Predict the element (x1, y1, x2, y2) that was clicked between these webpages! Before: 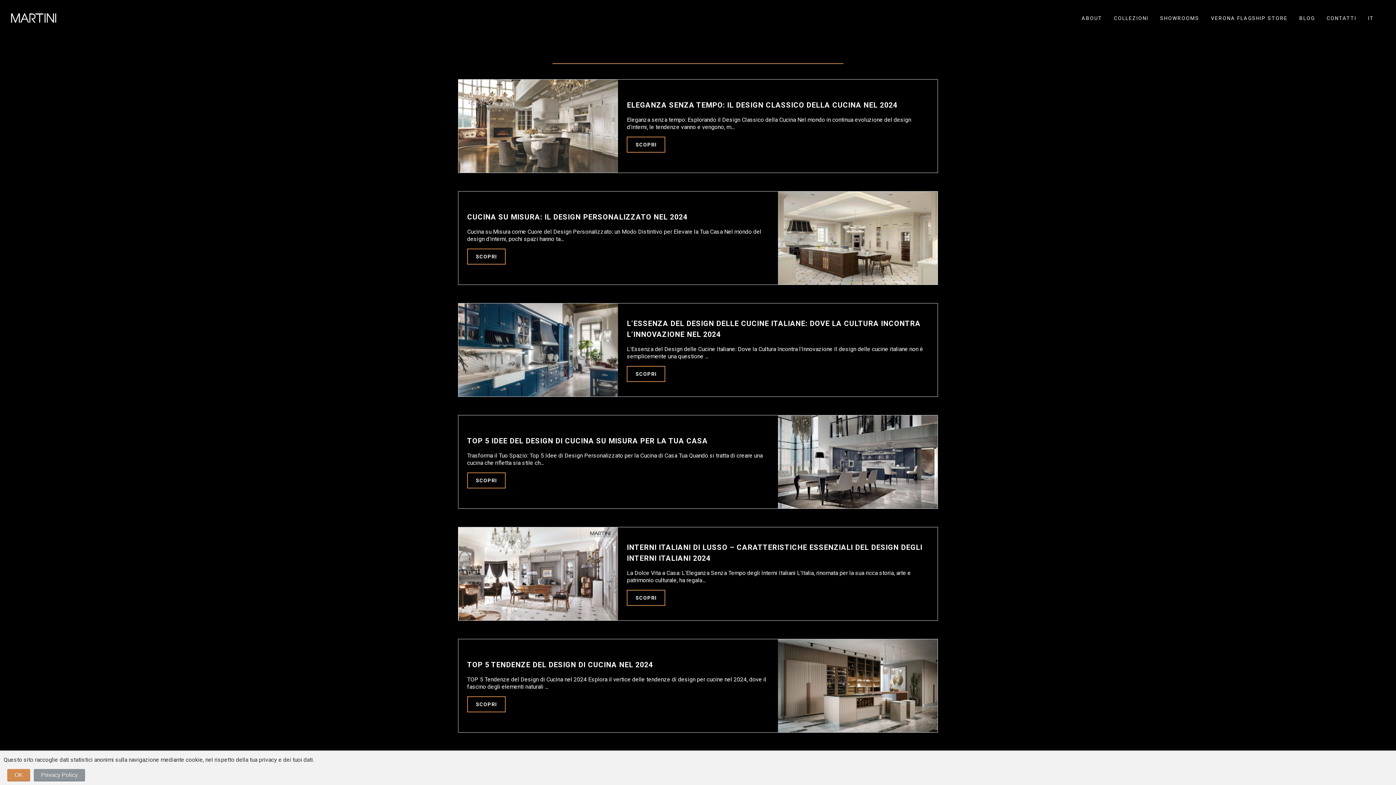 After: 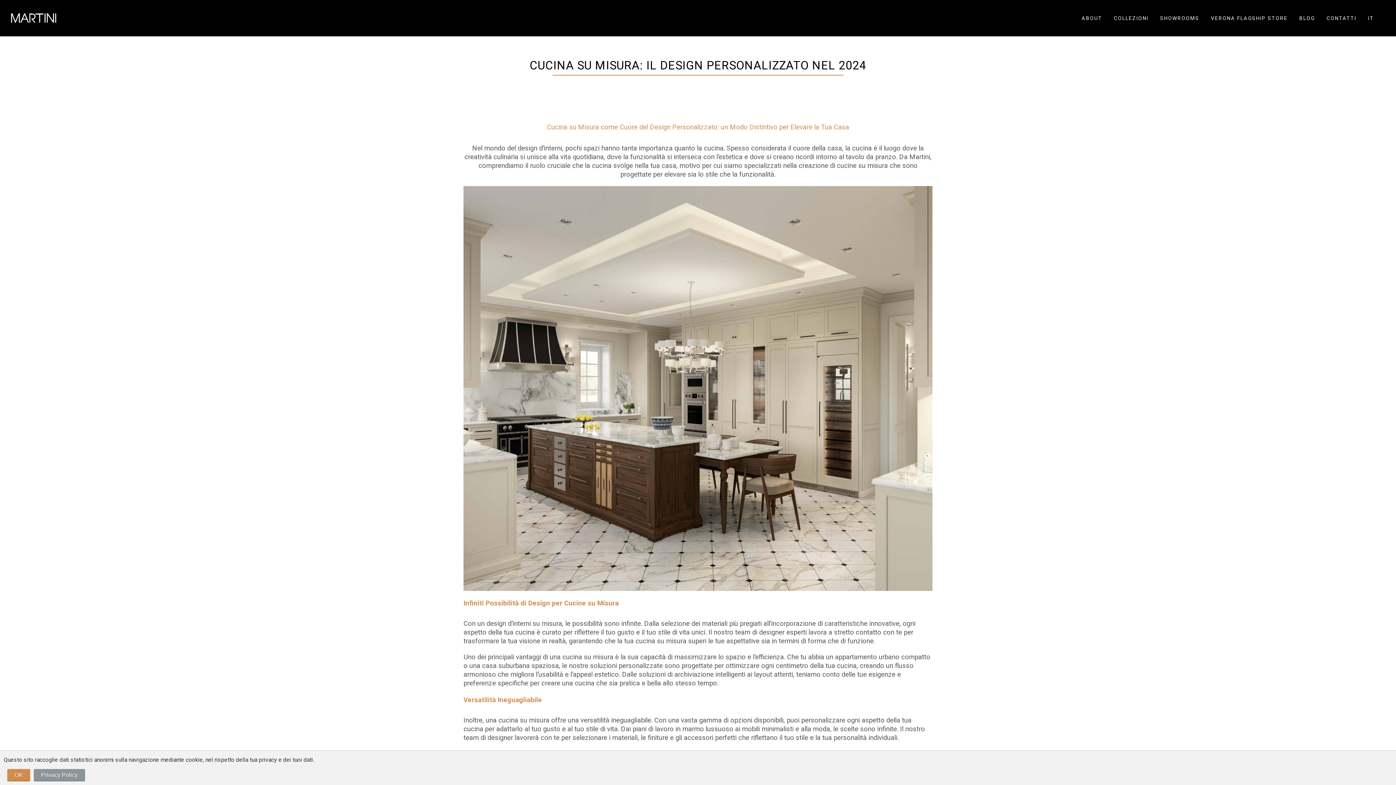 Action: label: SCOPRI bbox: (467, 248, 505, 264)